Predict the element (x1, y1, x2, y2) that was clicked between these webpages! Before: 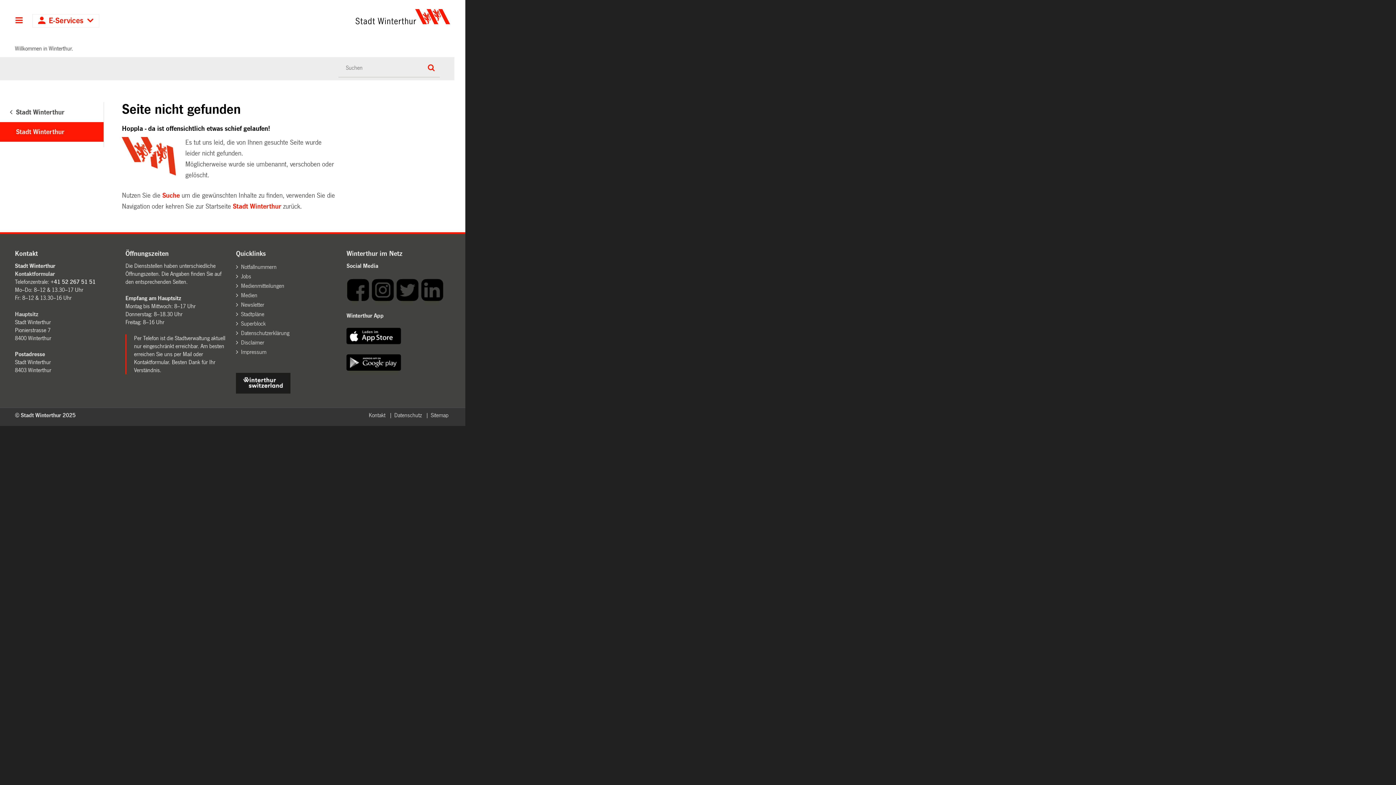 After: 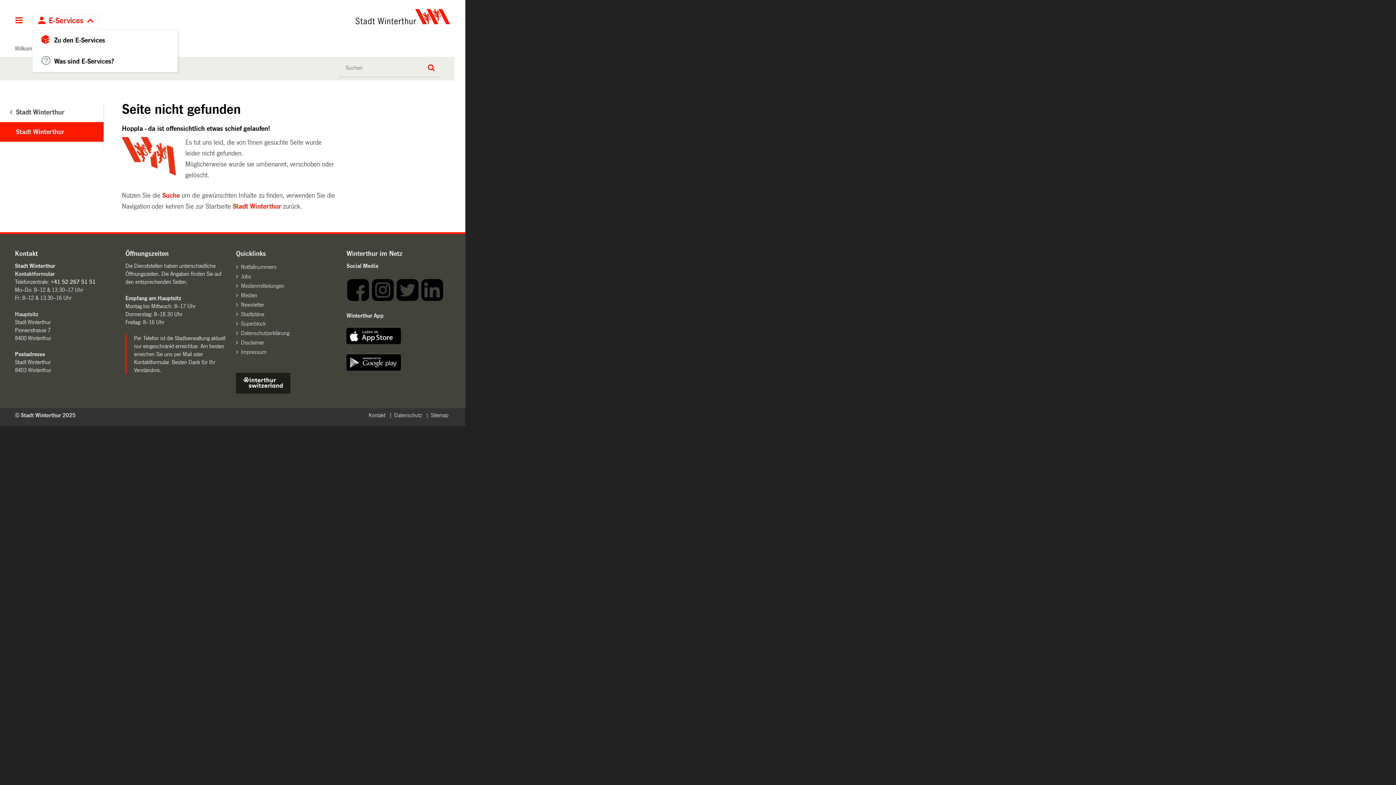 Action: label:  E-Services  bbox: (38, 15, 93, 26)